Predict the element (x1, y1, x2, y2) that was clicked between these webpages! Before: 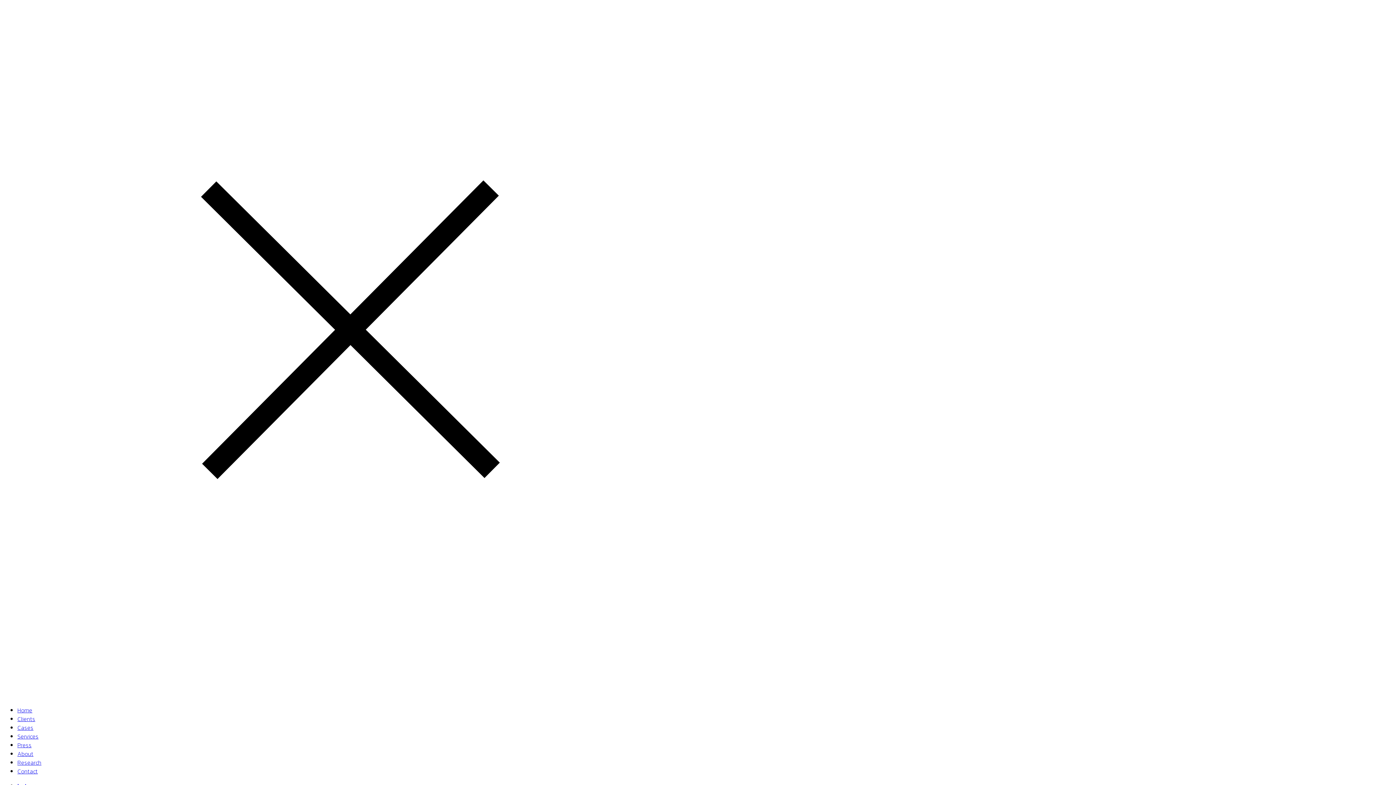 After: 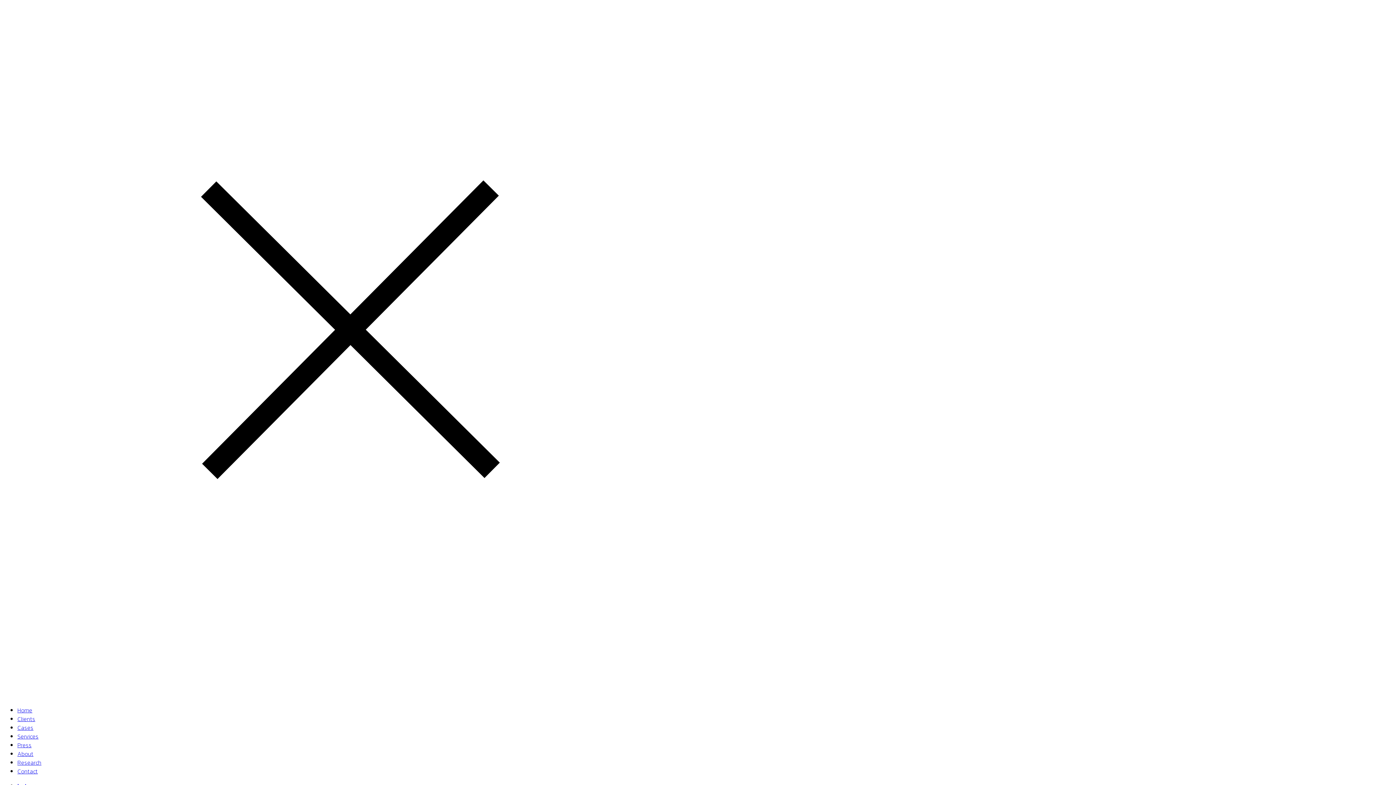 Action: bbox: (2, 691, 698, 700)